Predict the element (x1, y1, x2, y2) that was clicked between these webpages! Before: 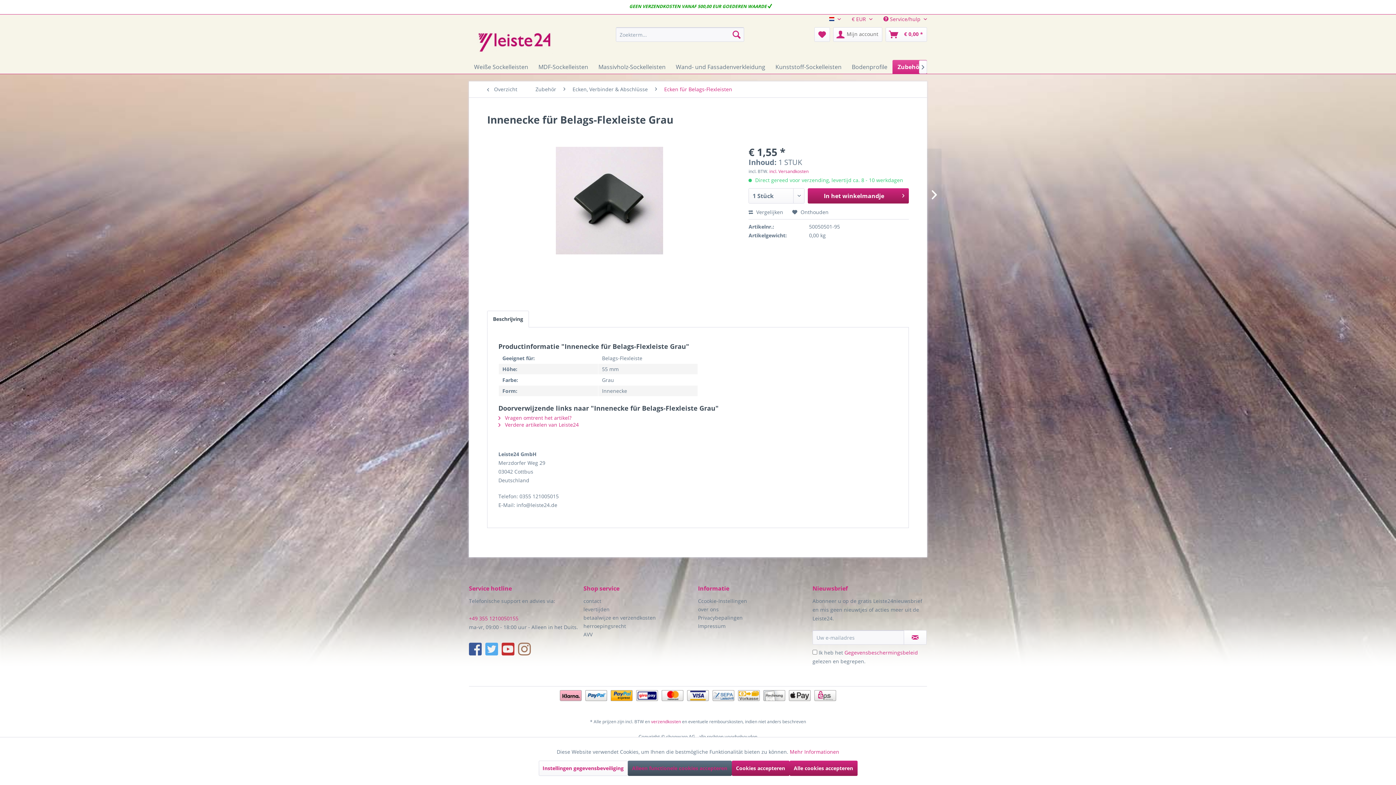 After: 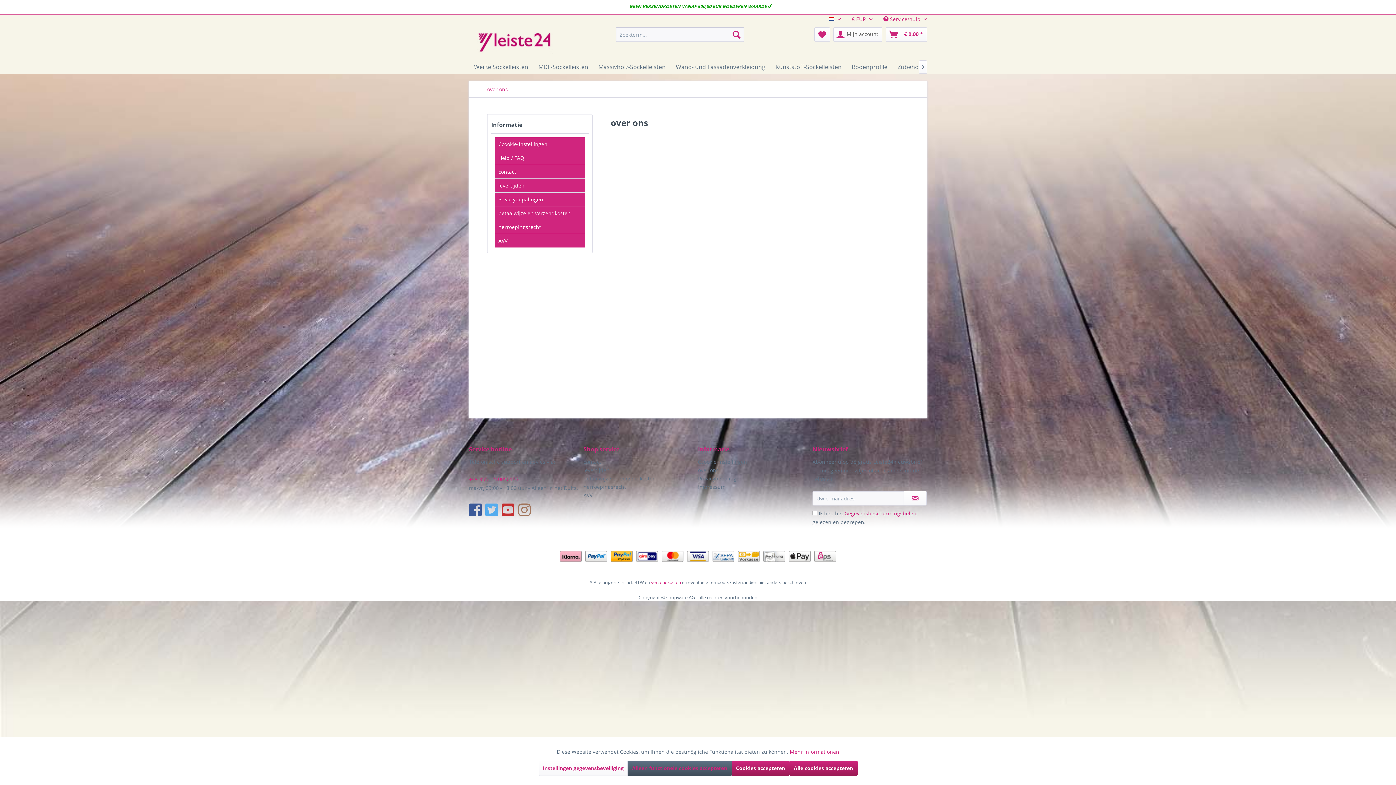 Action: bbox: (698, 605, 809, 613) label: over ons